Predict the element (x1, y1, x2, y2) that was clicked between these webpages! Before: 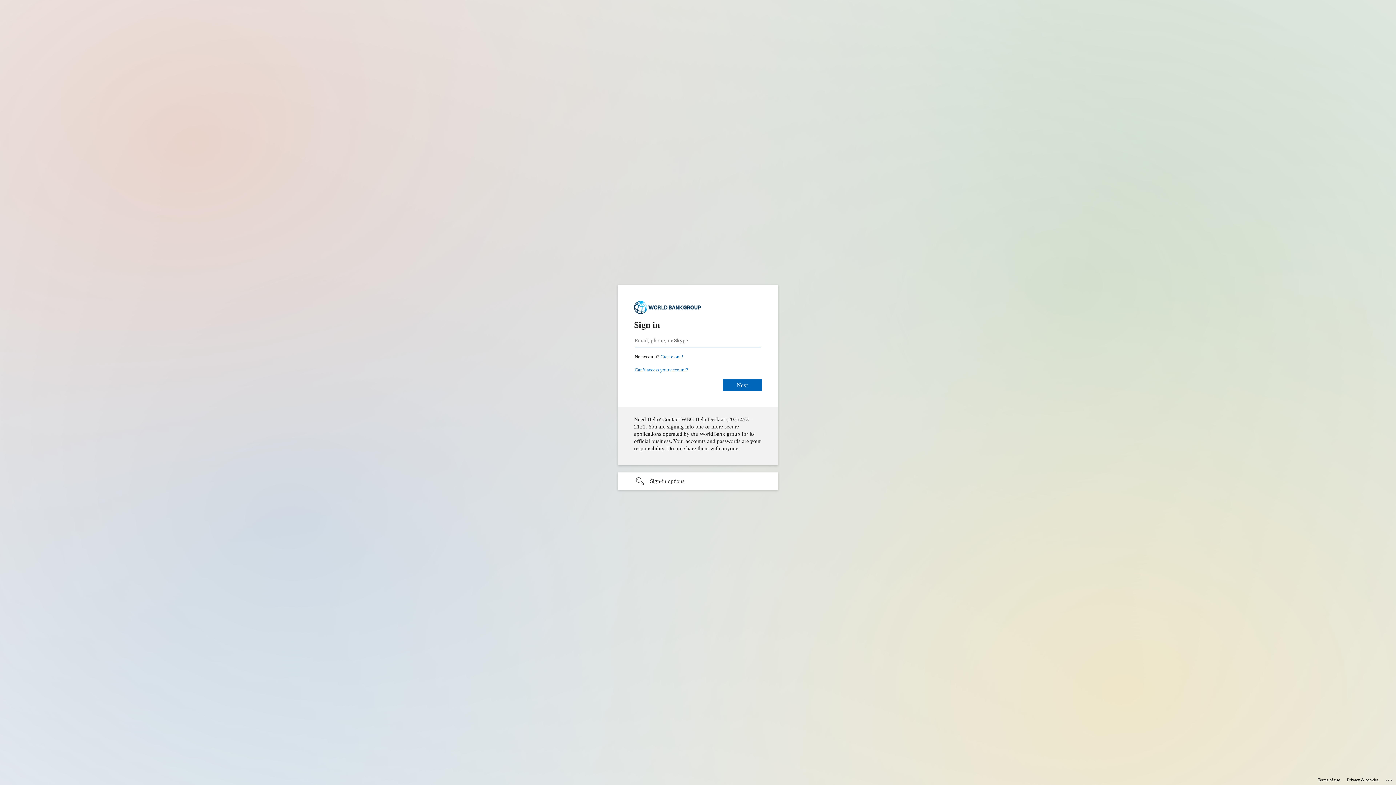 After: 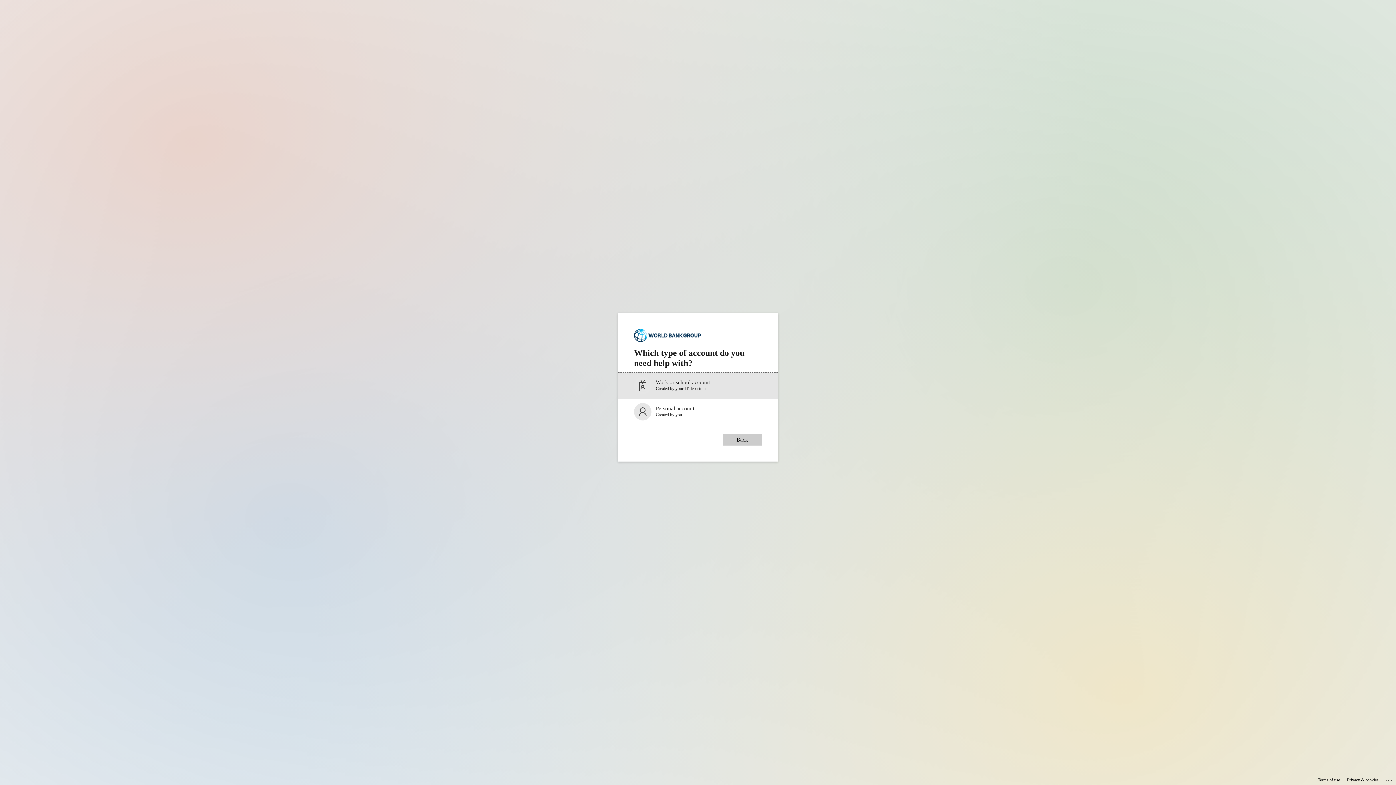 Action: label: Can’t access your account? bbox: (634, 367, 688, 372)